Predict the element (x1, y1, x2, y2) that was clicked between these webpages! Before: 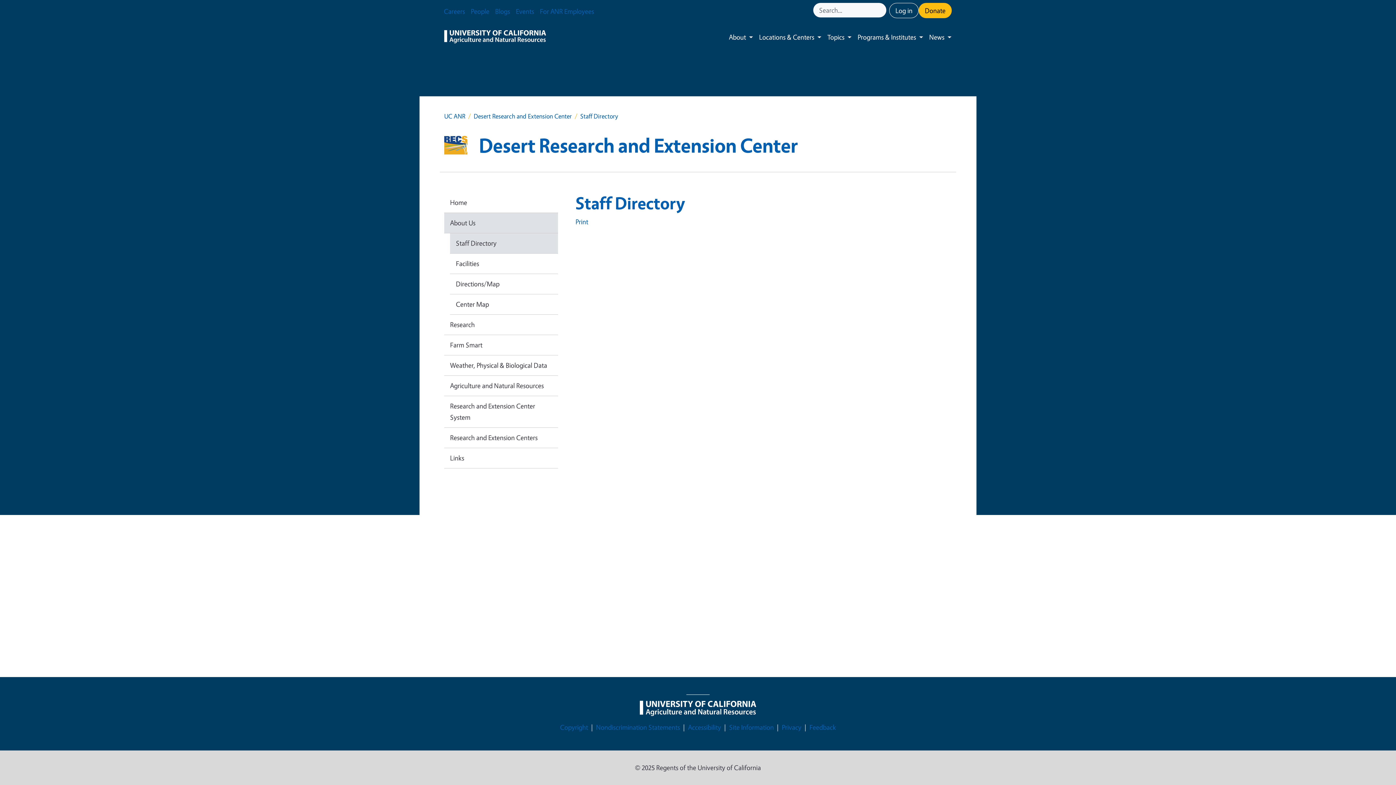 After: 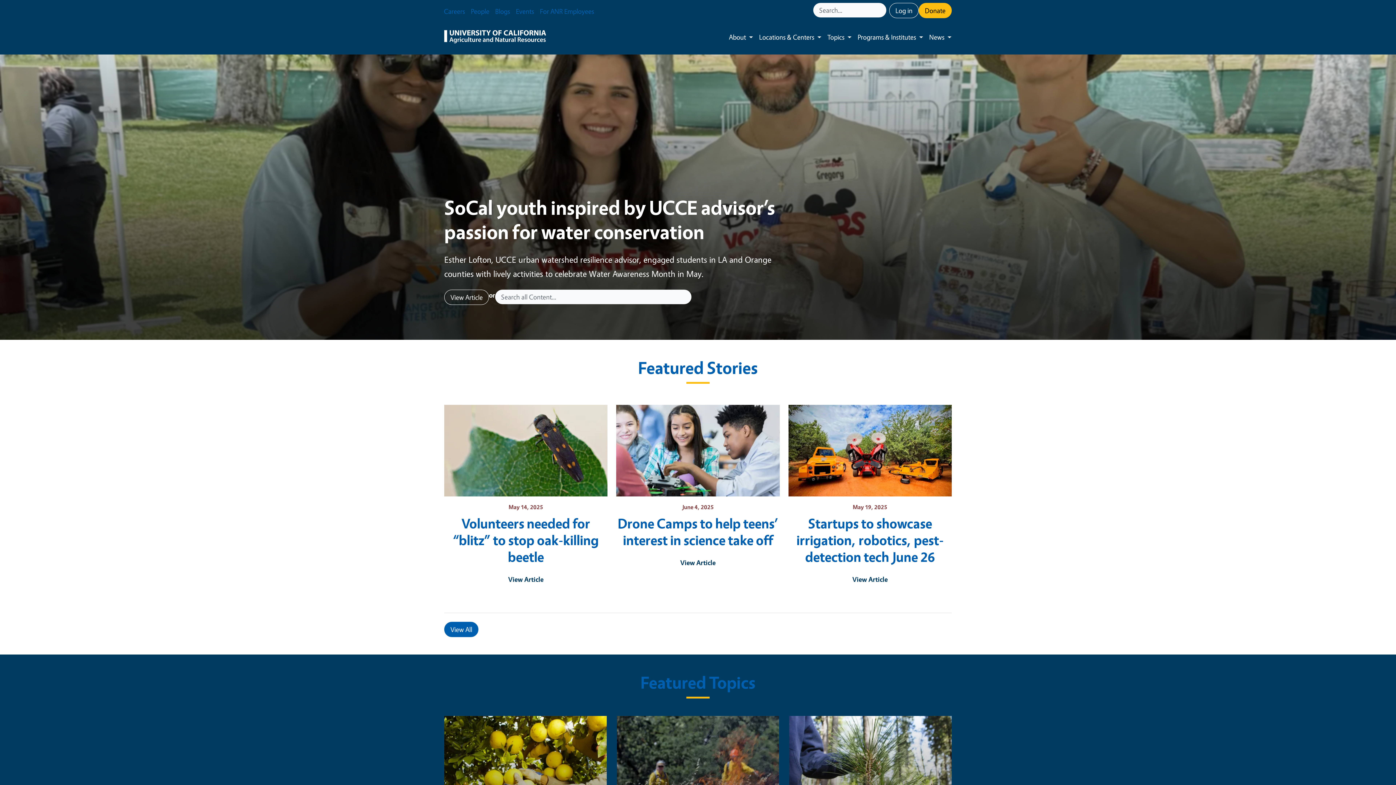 Action: bbox: (444, 28, 546, 45)